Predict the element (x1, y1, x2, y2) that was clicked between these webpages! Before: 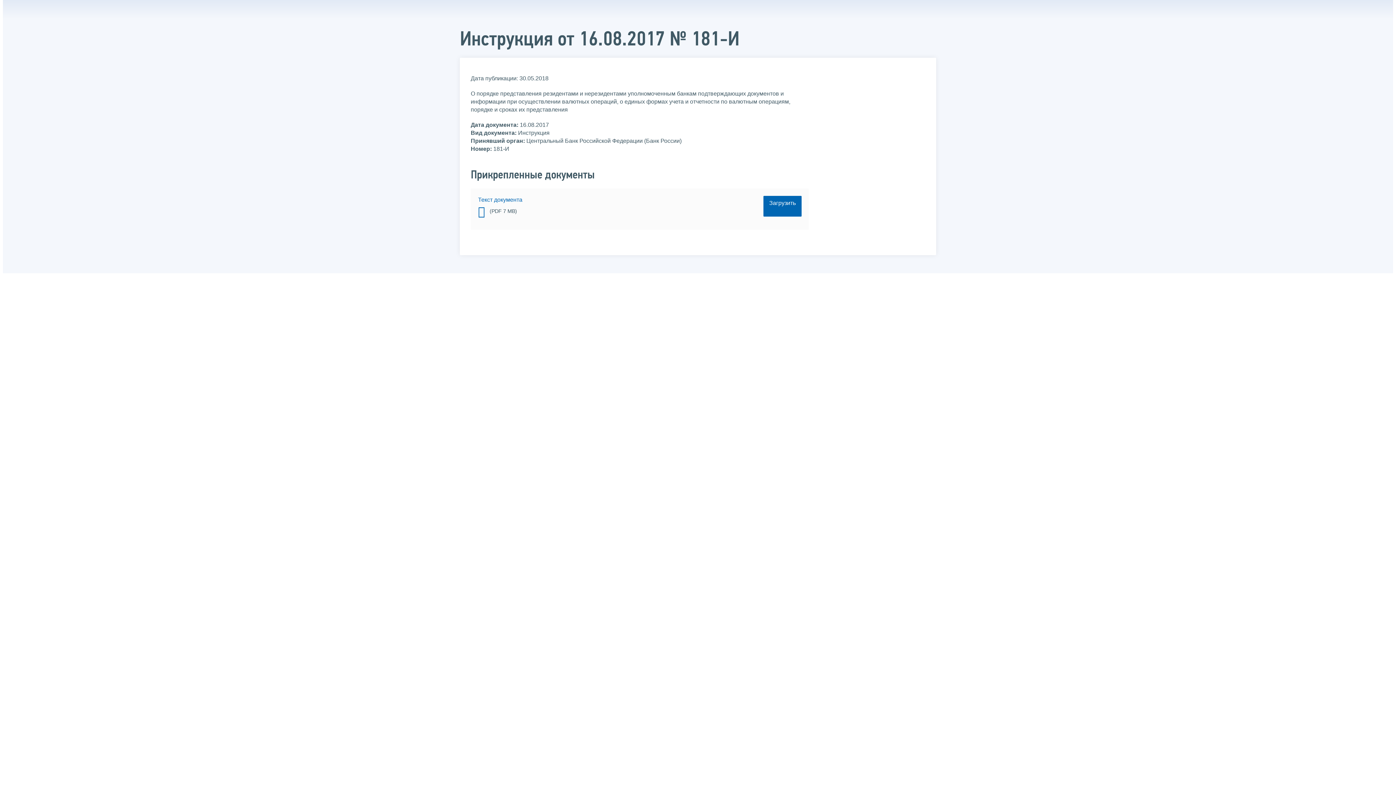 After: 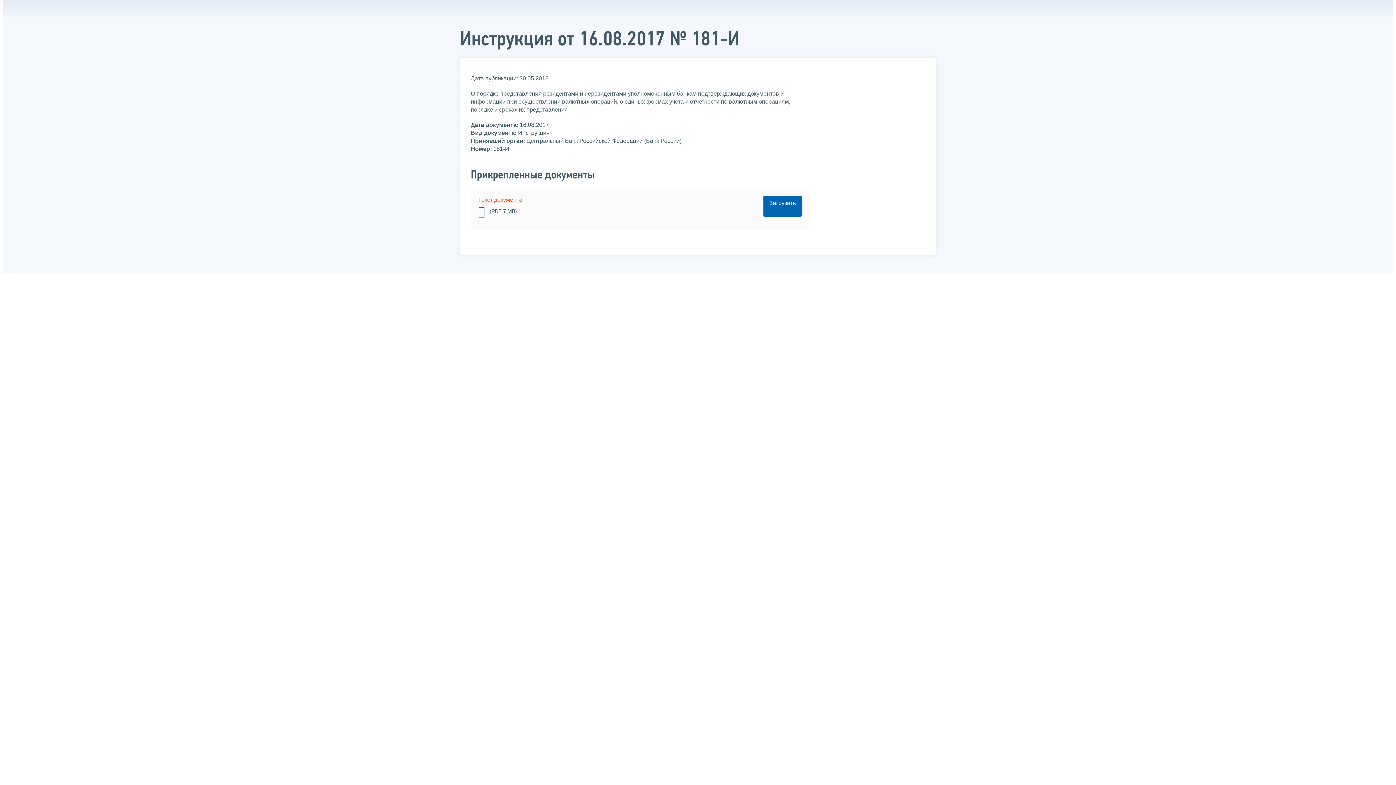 Action: label: Текст документа bbox: (478, 196, 522, 202)